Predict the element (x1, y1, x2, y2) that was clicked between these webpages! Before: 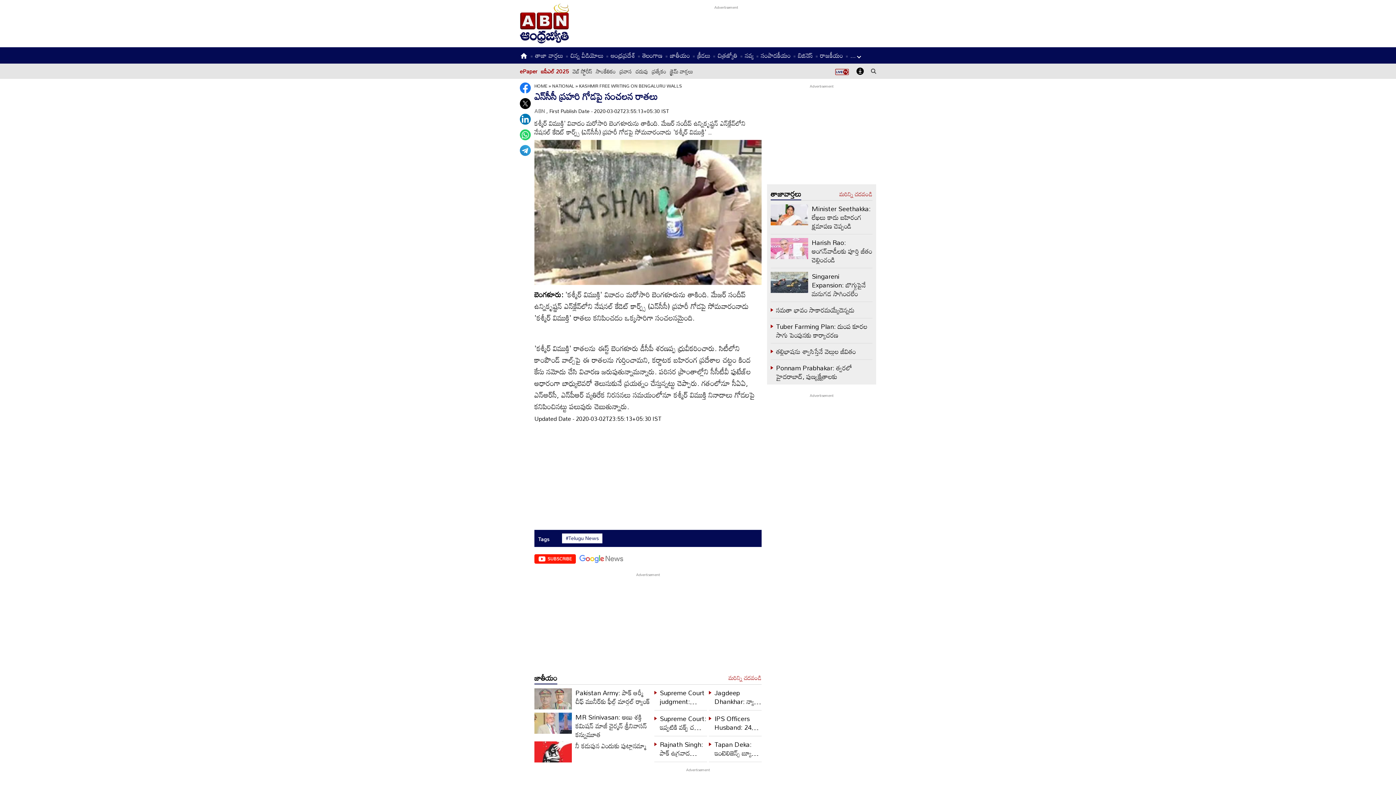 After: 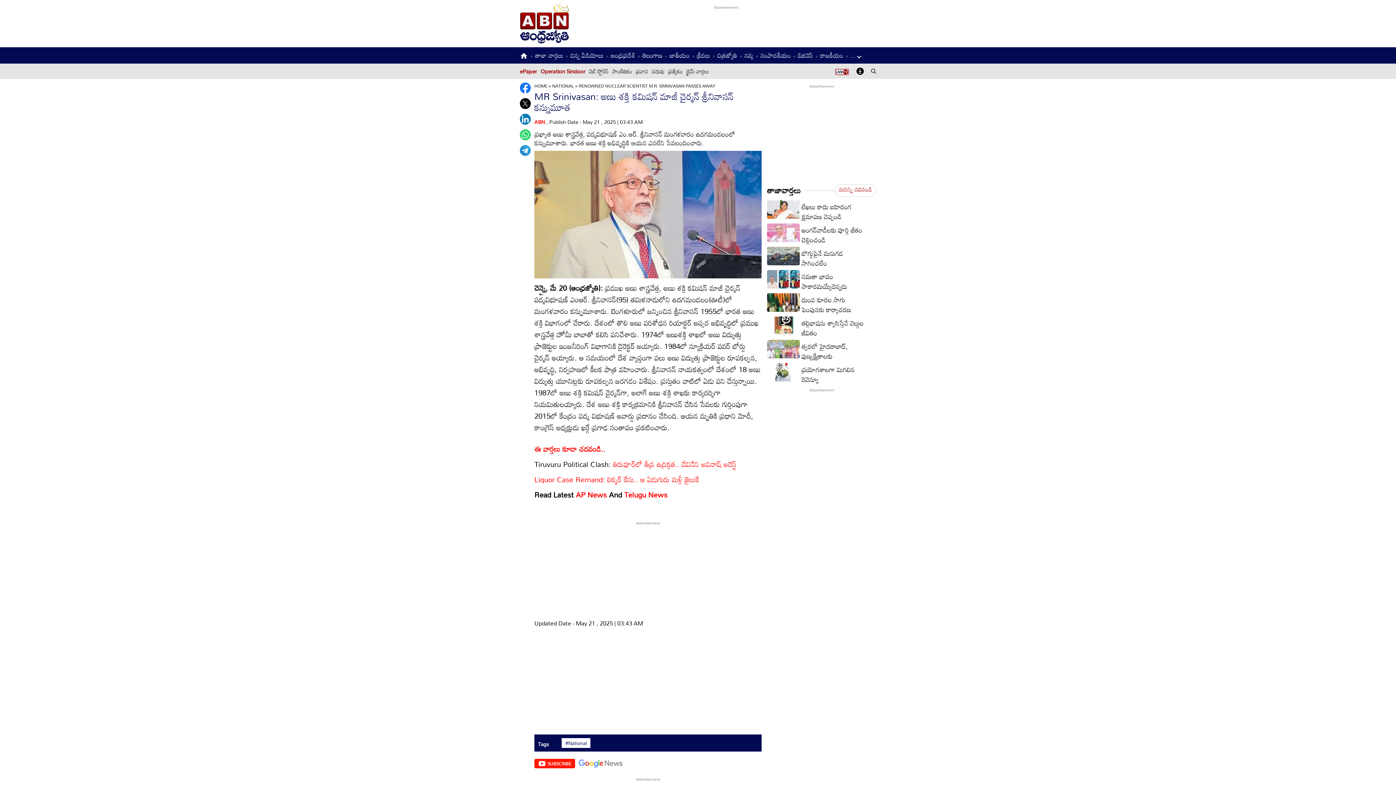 Action: bbox: (534, 726, 572, 737)